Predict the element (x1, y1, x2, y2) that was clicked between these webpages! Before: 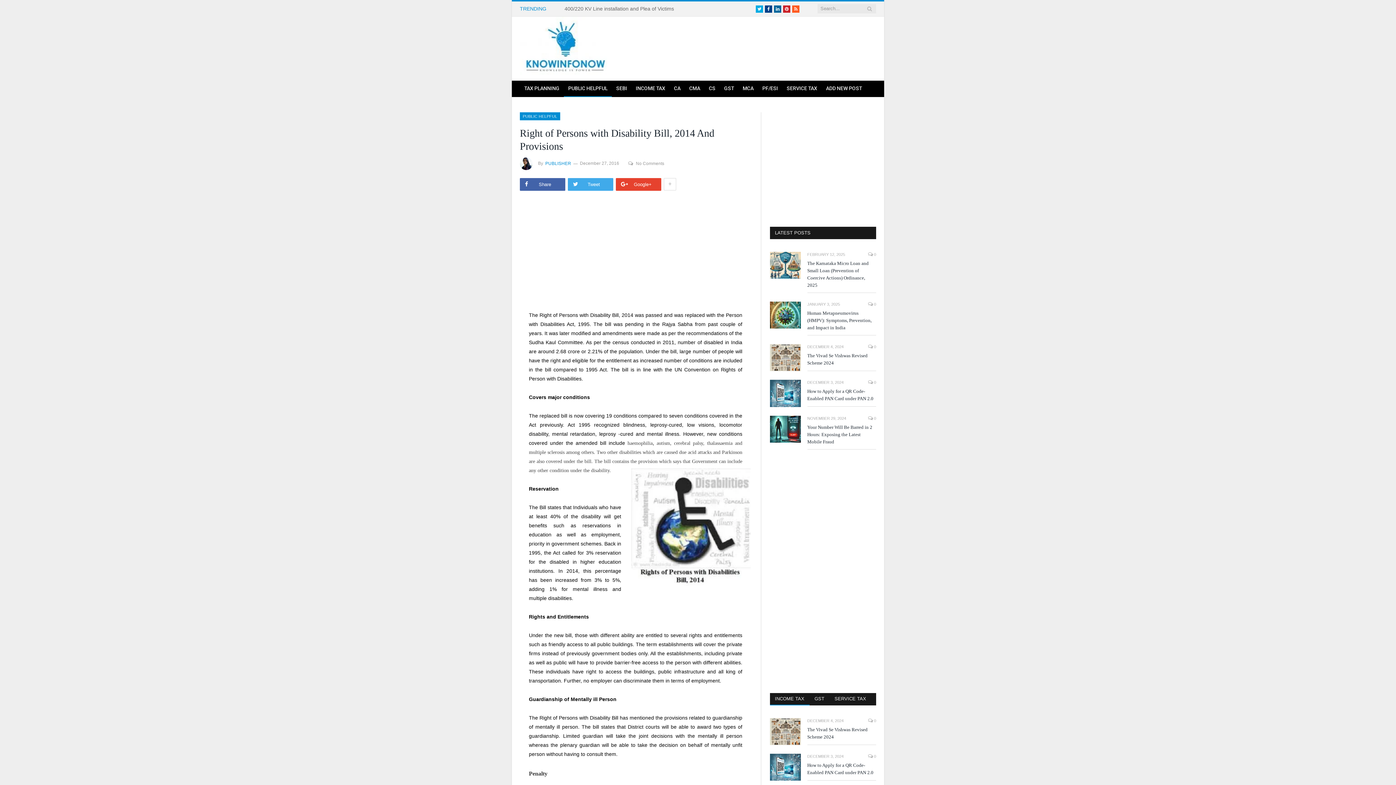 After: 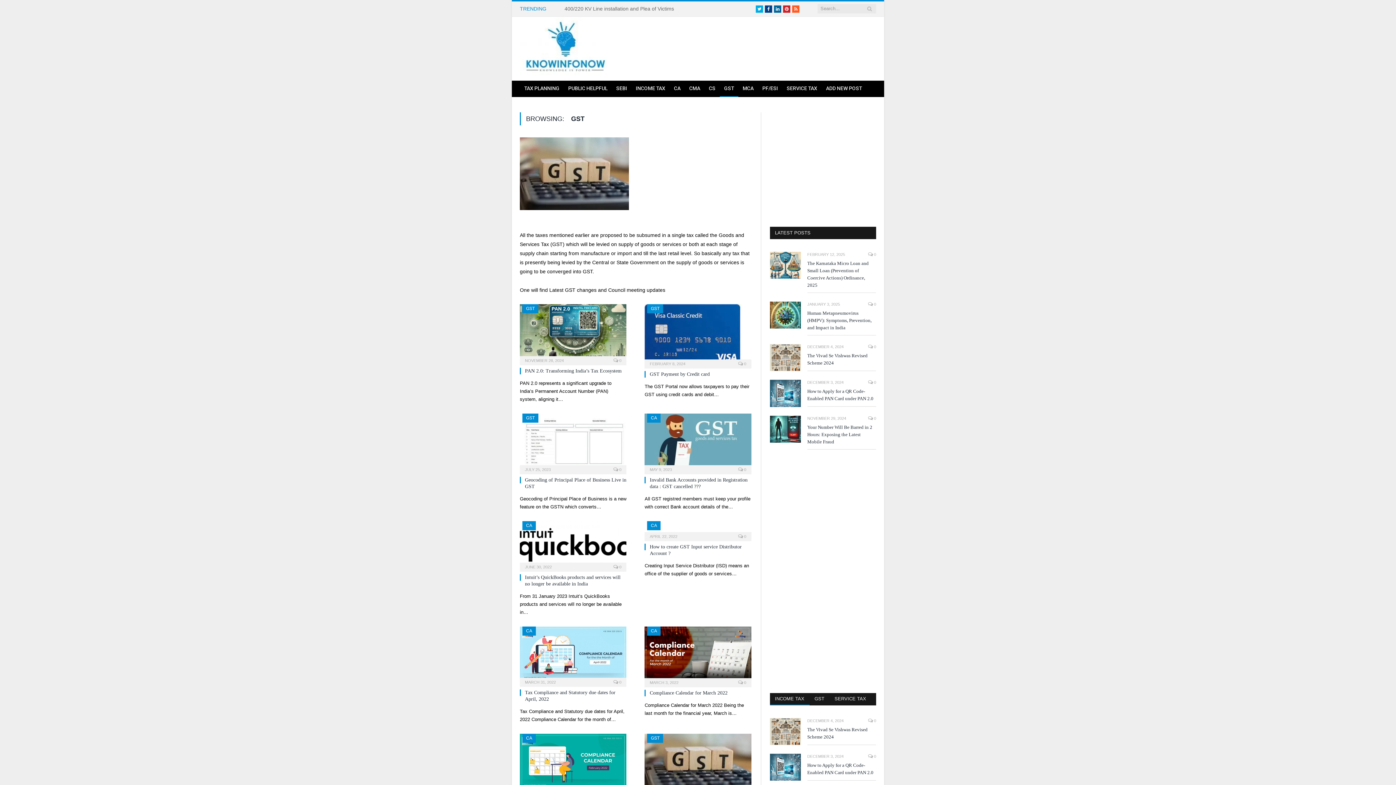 Action: bbox: (720, 80, 738, 97) label: GST